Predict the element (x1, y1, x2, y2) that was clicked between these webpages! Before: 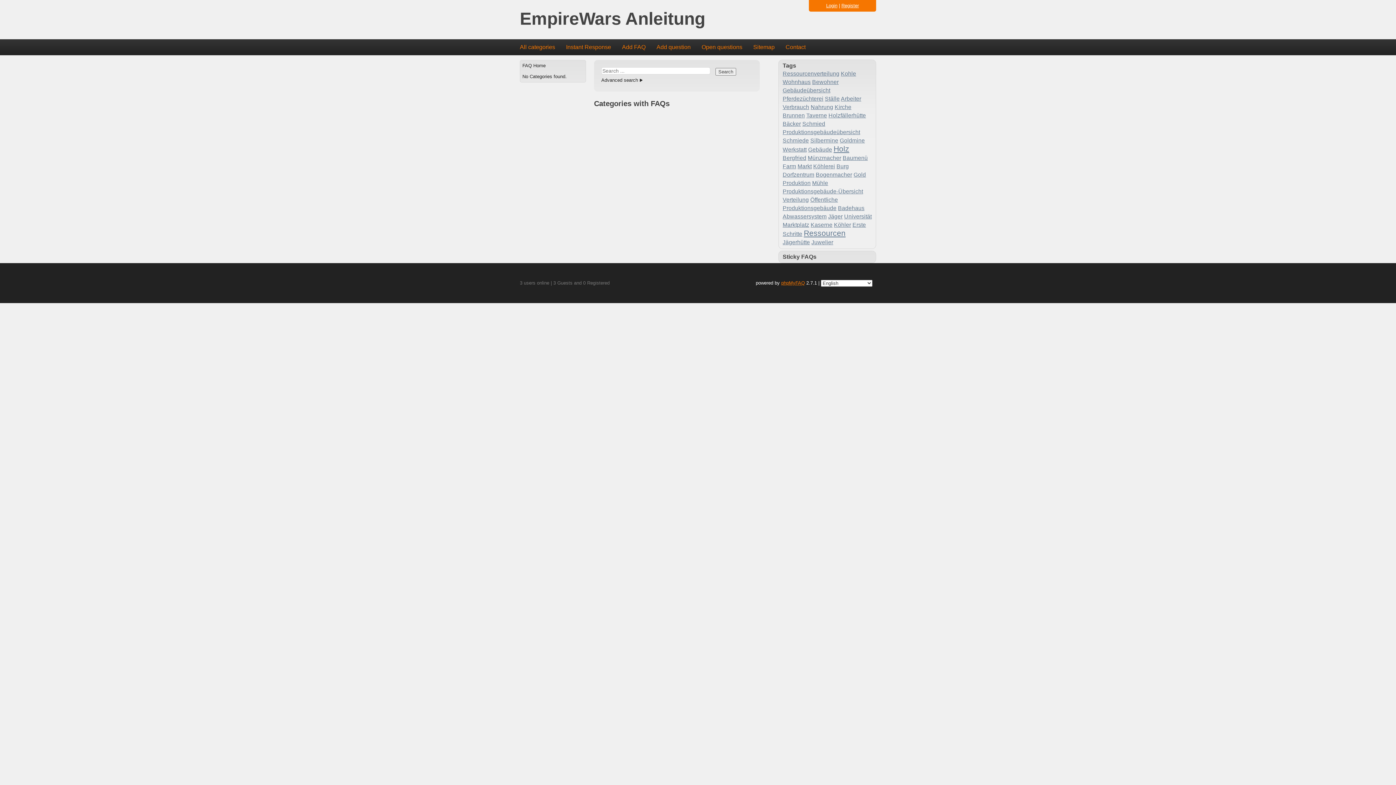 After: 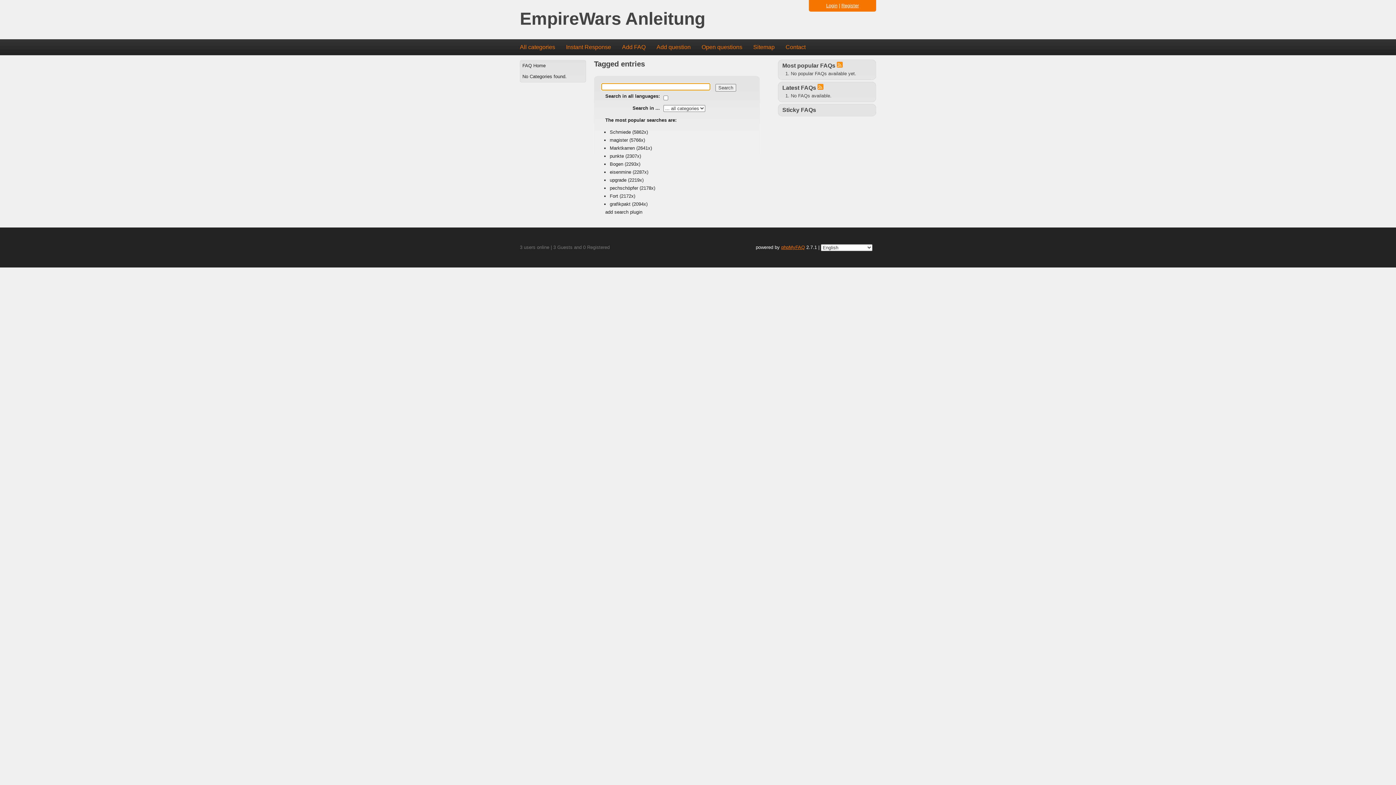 Action: label: Silbermine bbox: (810, 137, 838, 143)